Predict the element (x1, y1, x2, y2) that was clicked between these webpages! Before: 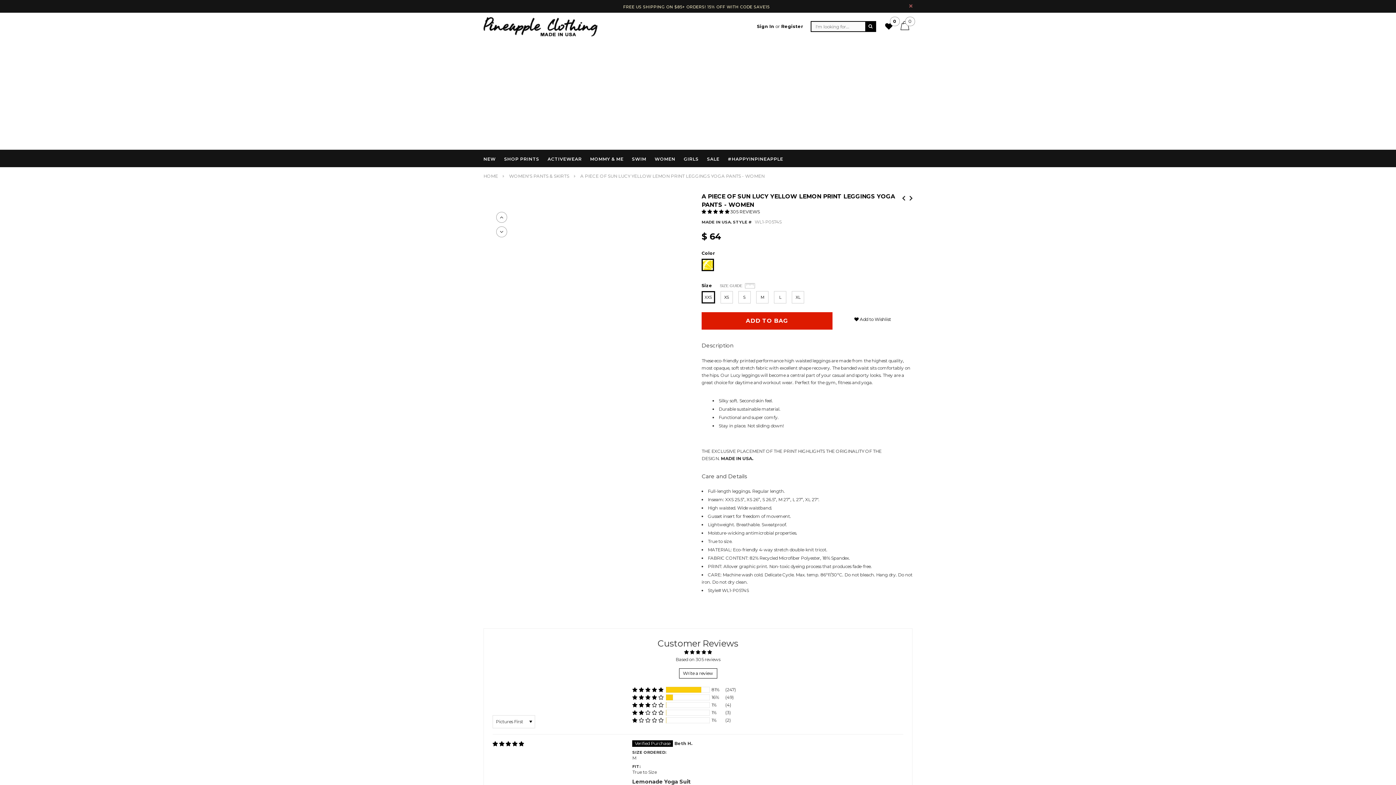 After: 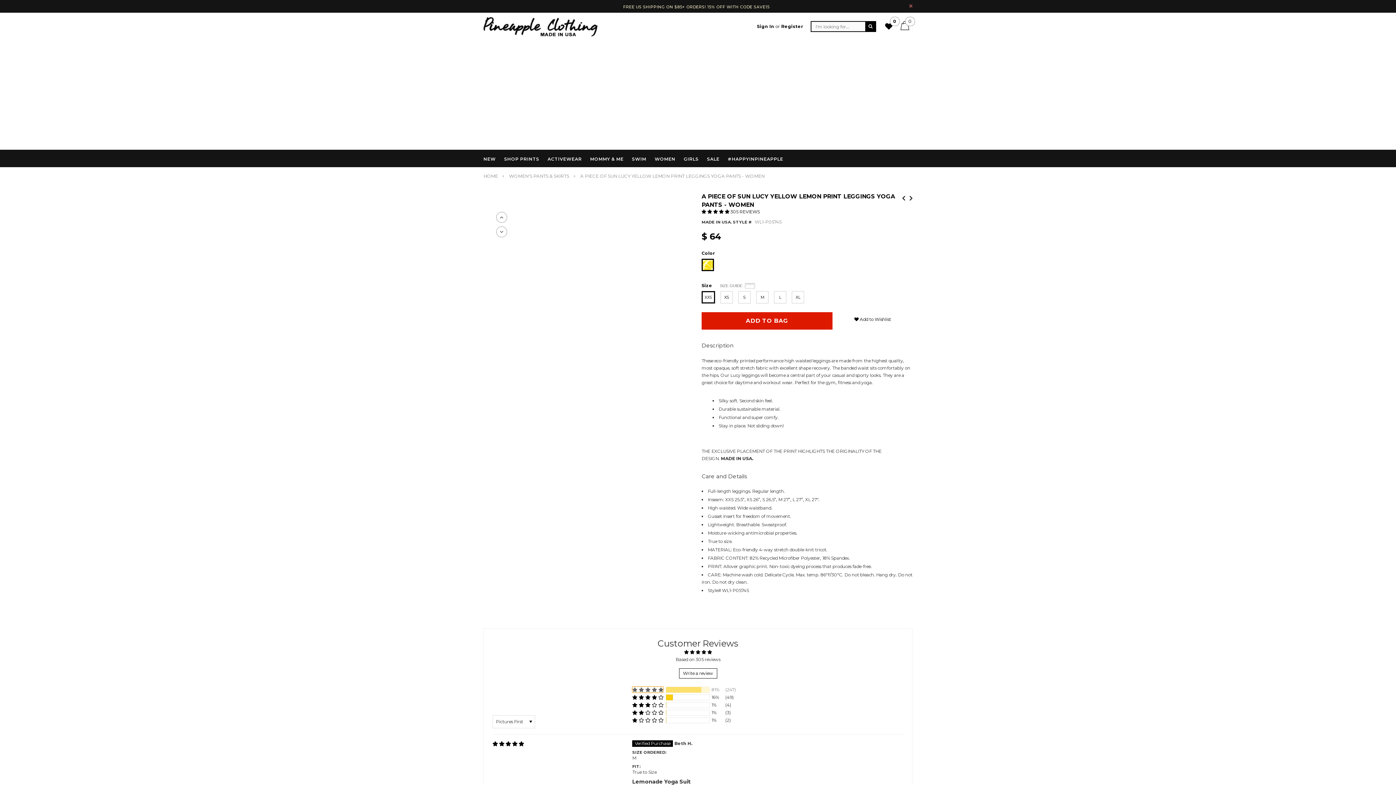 Action: bbox: (632, 687, 663, 693) label: 81% (247) reviews with 5 star rating